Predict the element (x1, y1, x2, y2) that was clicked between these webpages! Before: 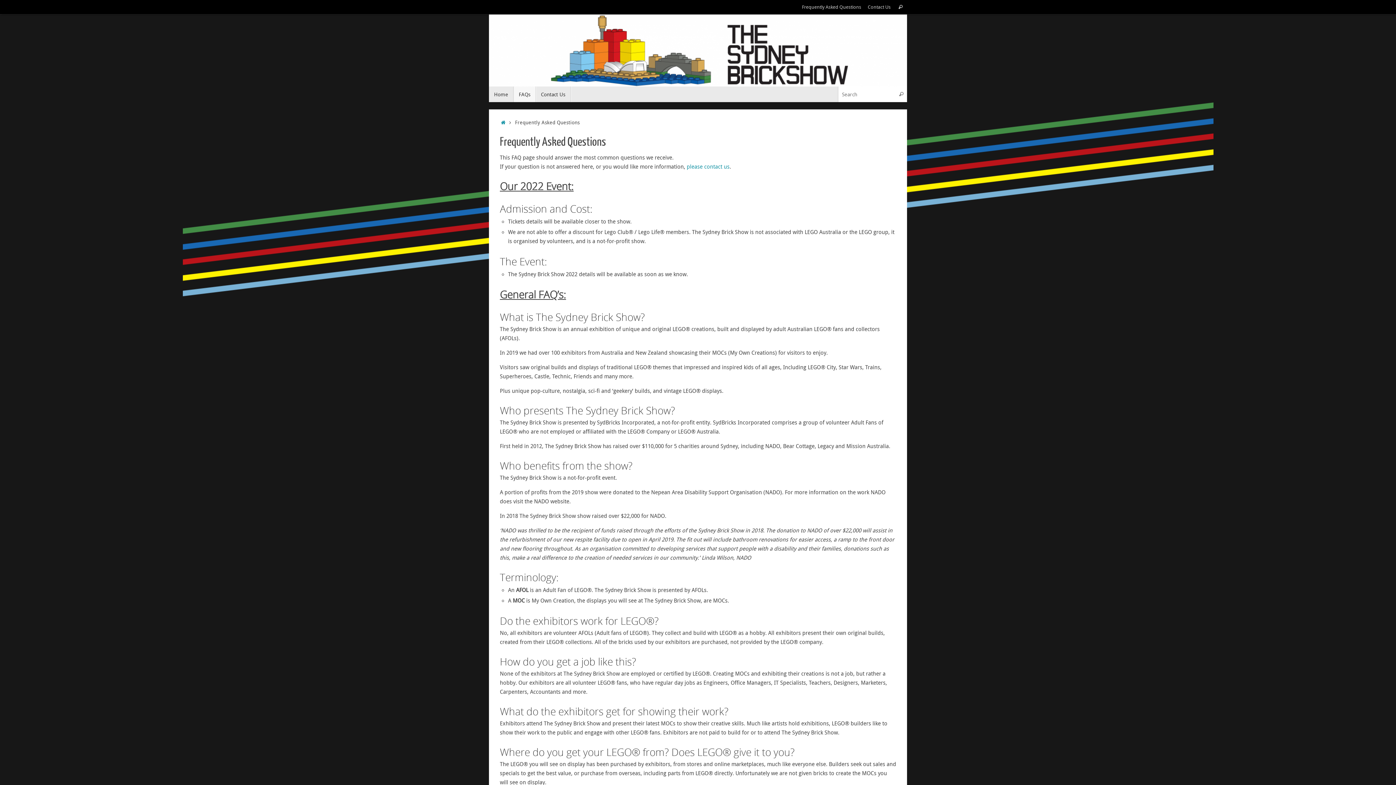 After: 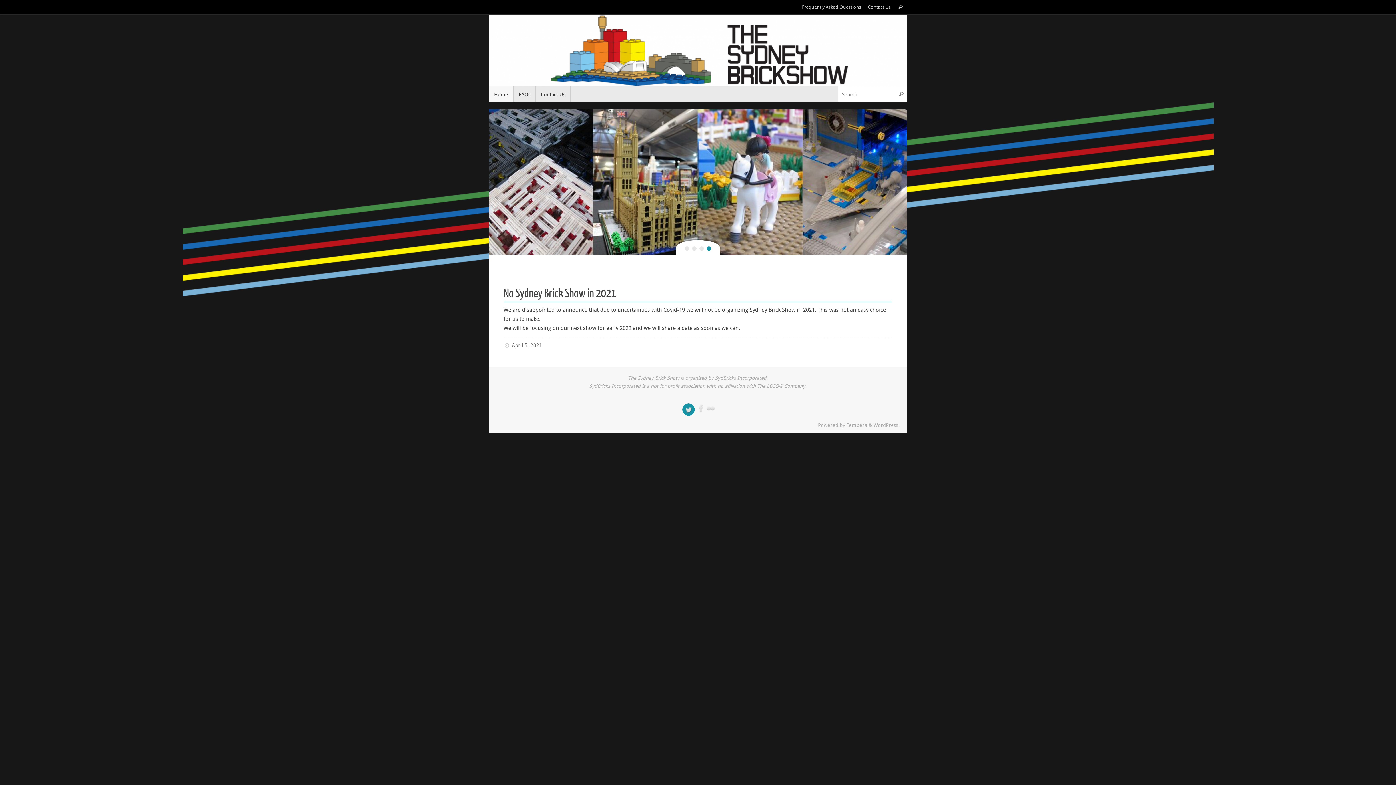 Action: label: Home bbox: (500, 119, 506, 125)